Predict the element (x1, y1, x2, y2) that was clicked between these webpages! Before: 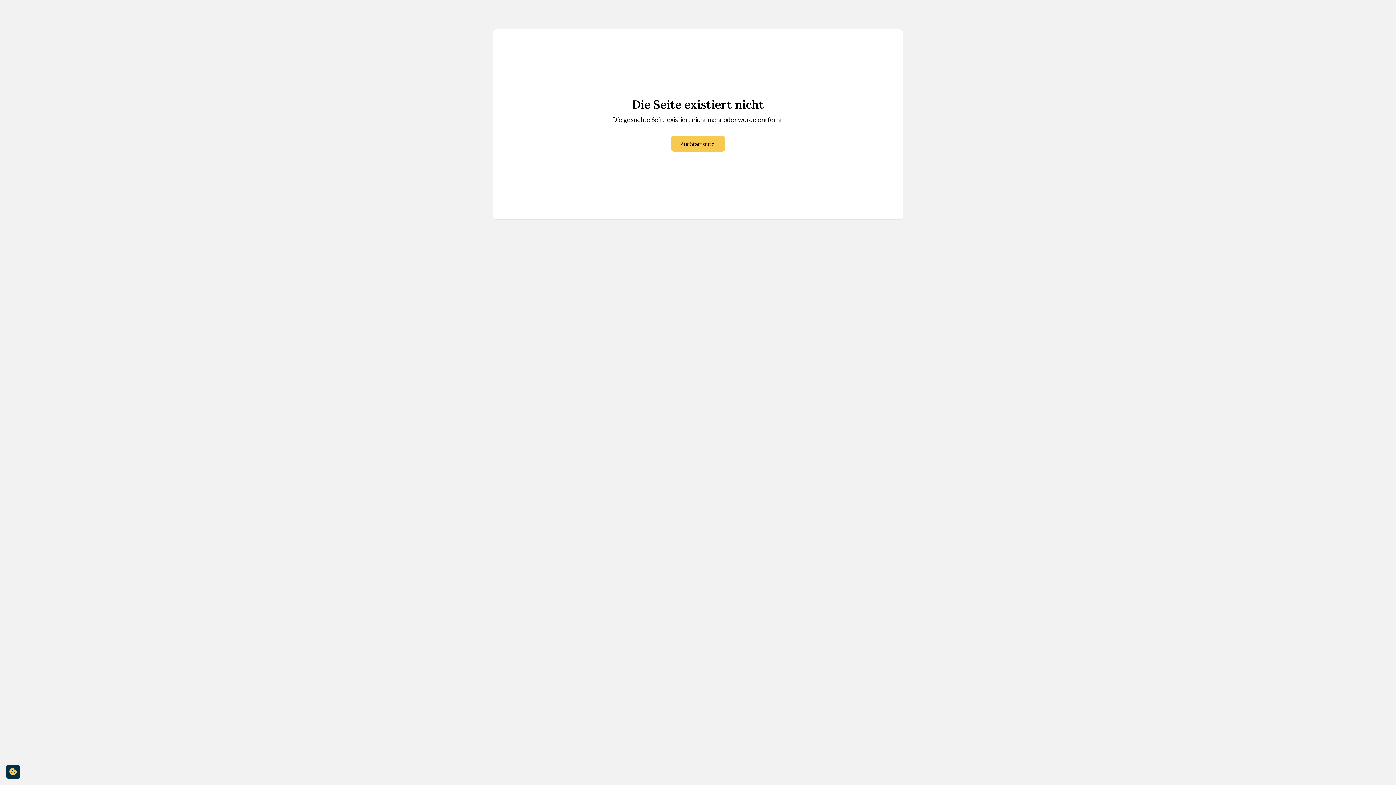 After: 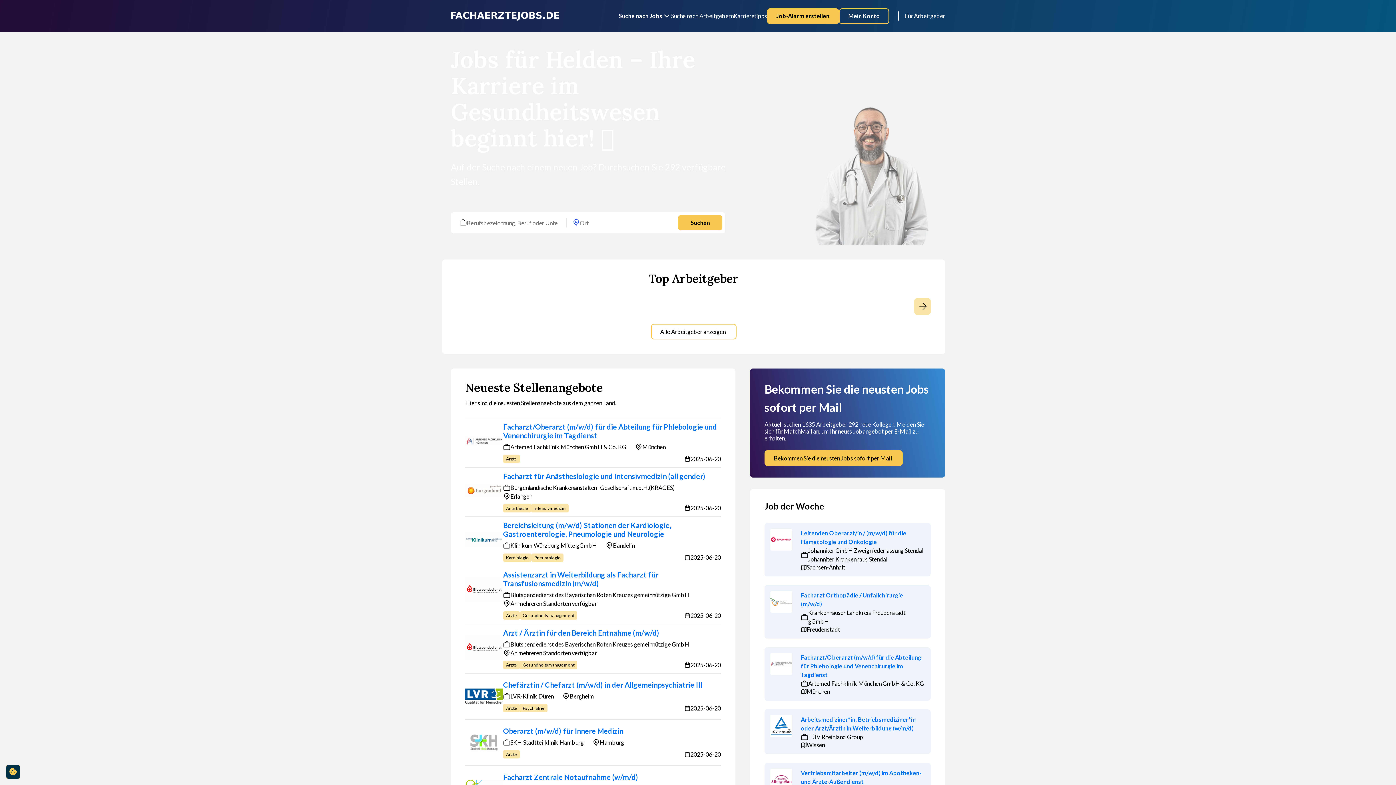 Action: label: Zur Startseite bbox: (671, 136, 725, 151)